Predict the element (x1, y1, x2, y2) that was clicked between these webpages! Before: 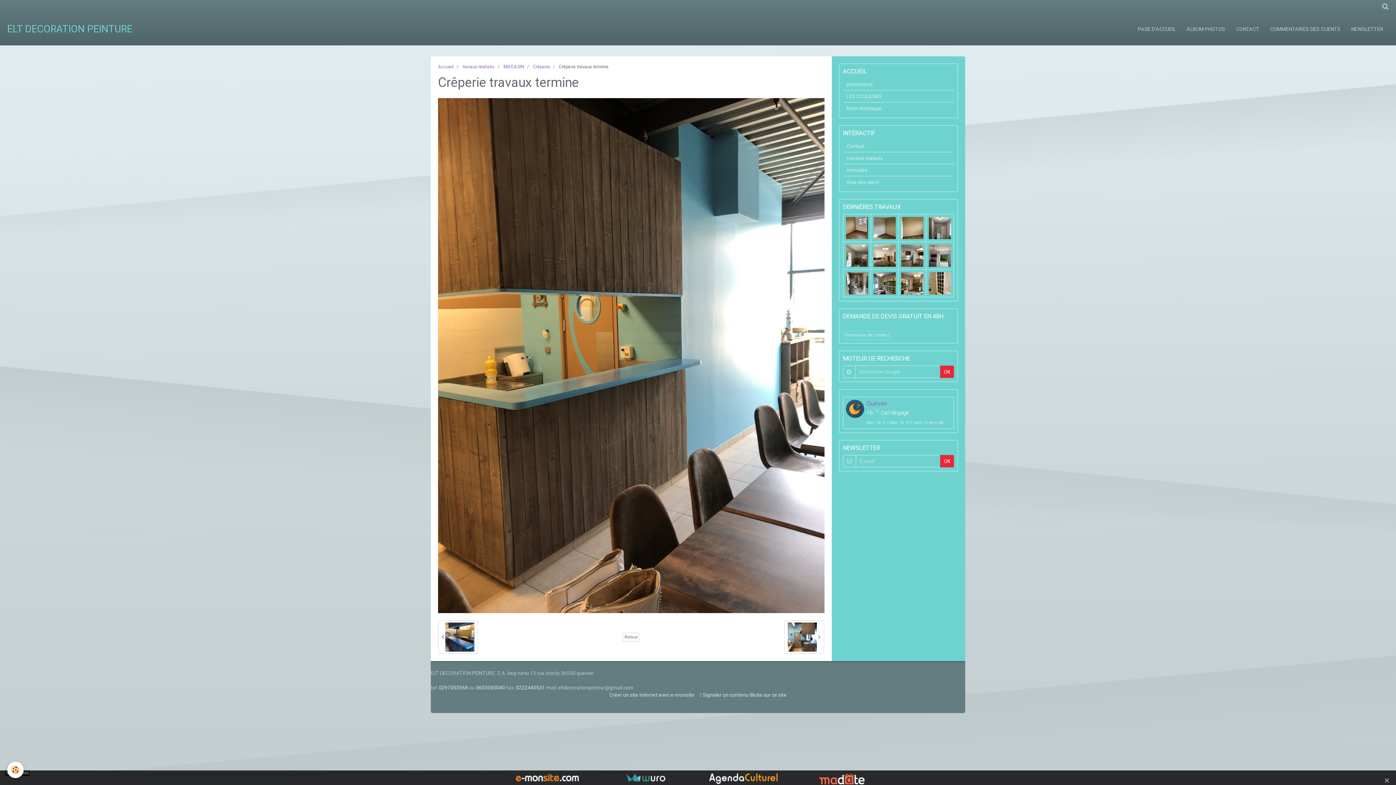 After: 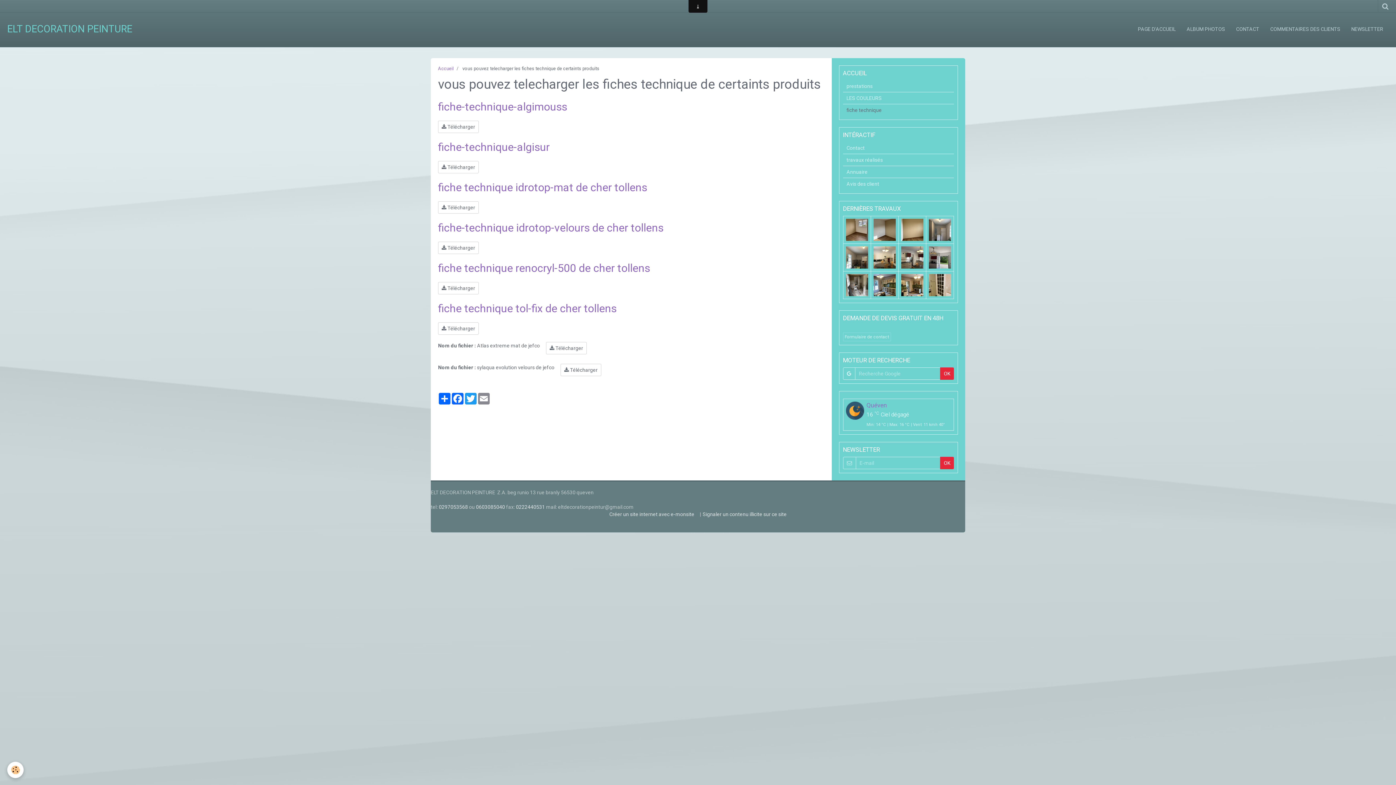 Action: label: fiche technique bbox: (843, 102, 954, 114)